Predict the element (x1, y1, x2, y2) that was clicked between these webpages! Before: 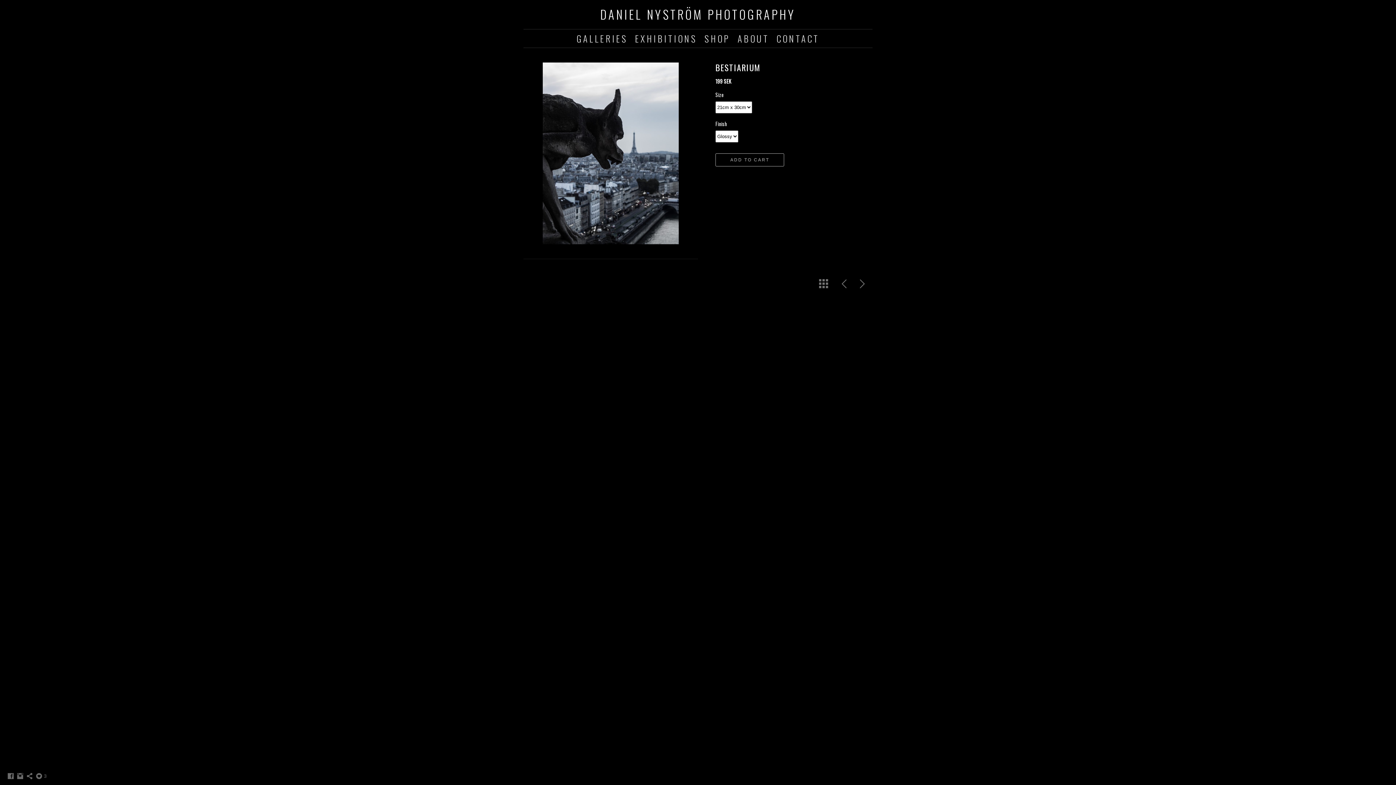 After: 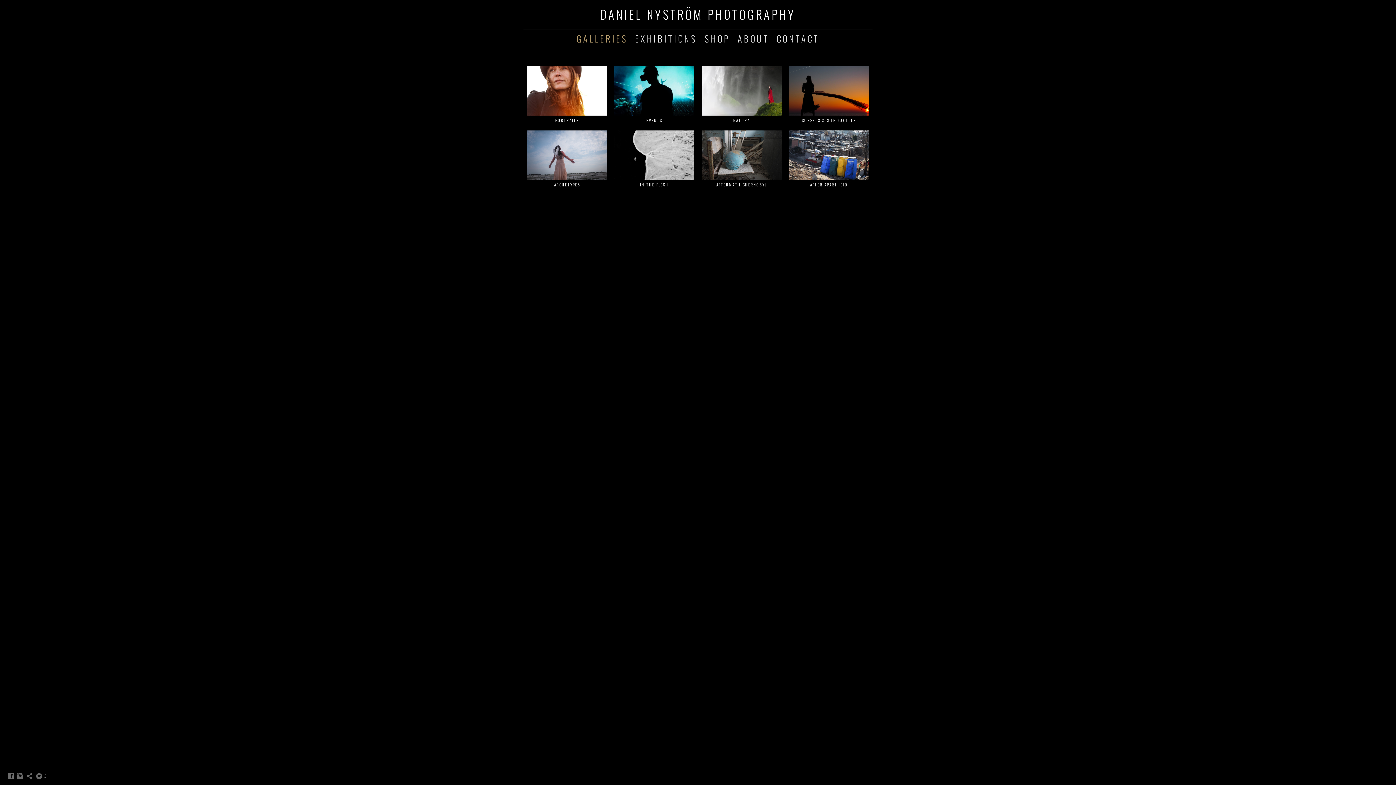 Action: label: GALLERIES bbox: (576, 31, 628, 45)